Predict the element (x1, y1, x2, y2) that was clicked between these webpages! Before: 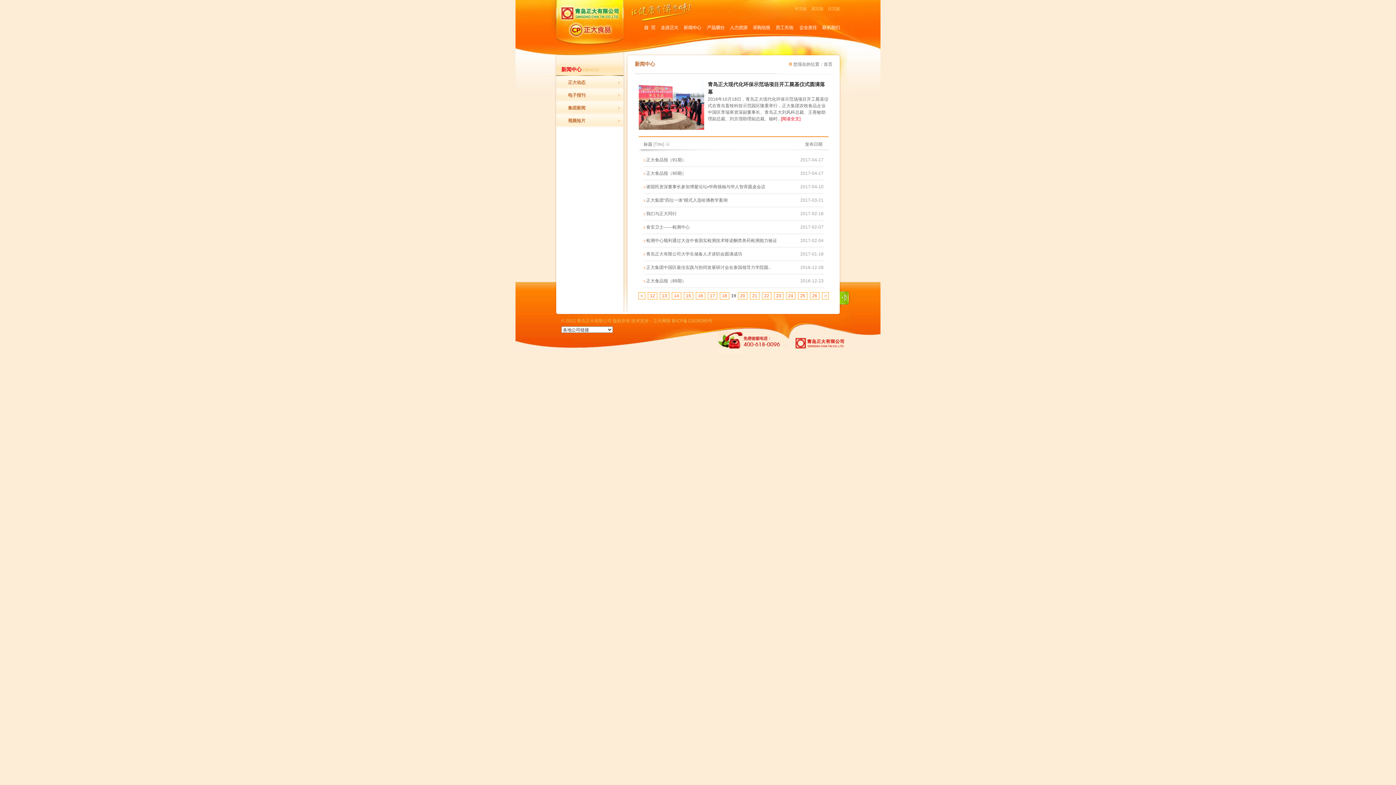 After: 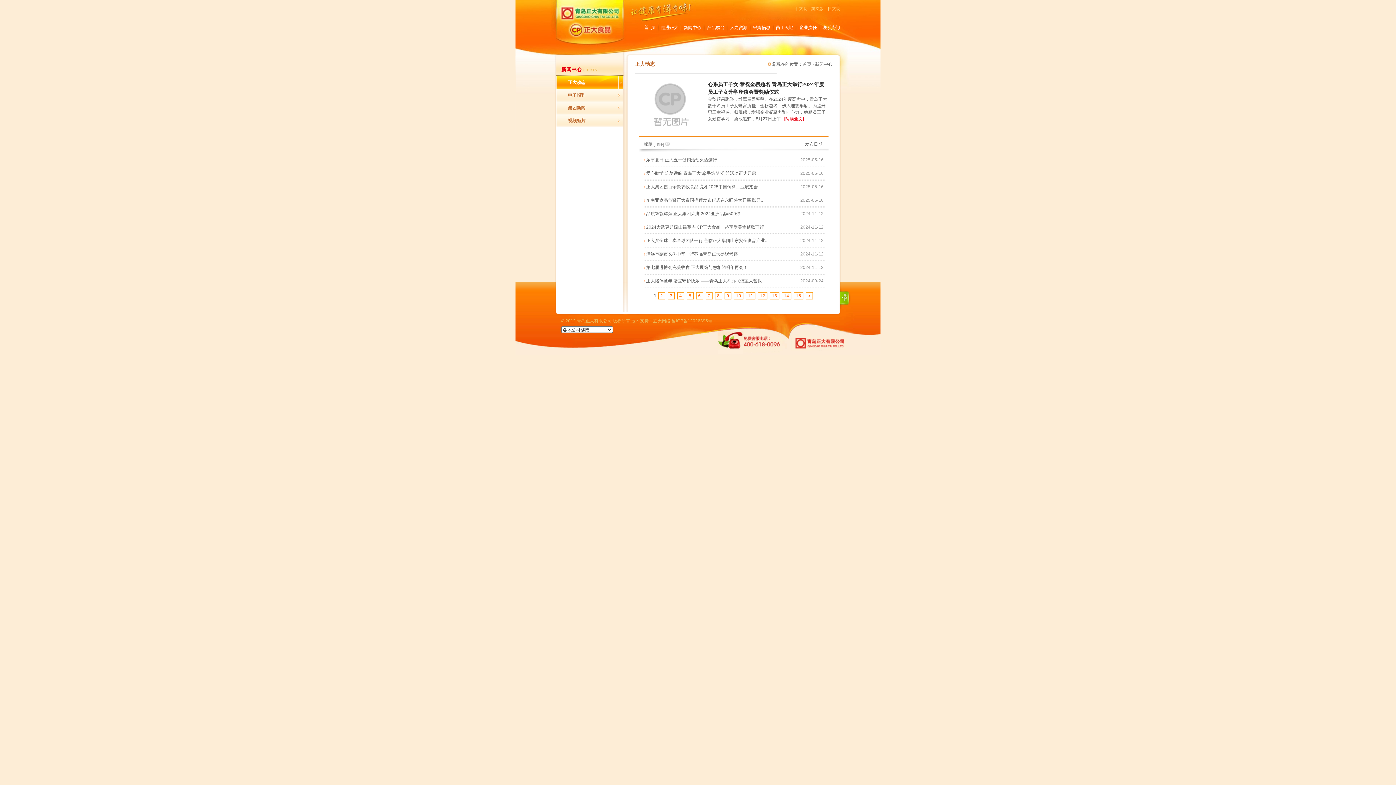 Action: label: 正大动态 bbox: (568, 80, 585, 85)